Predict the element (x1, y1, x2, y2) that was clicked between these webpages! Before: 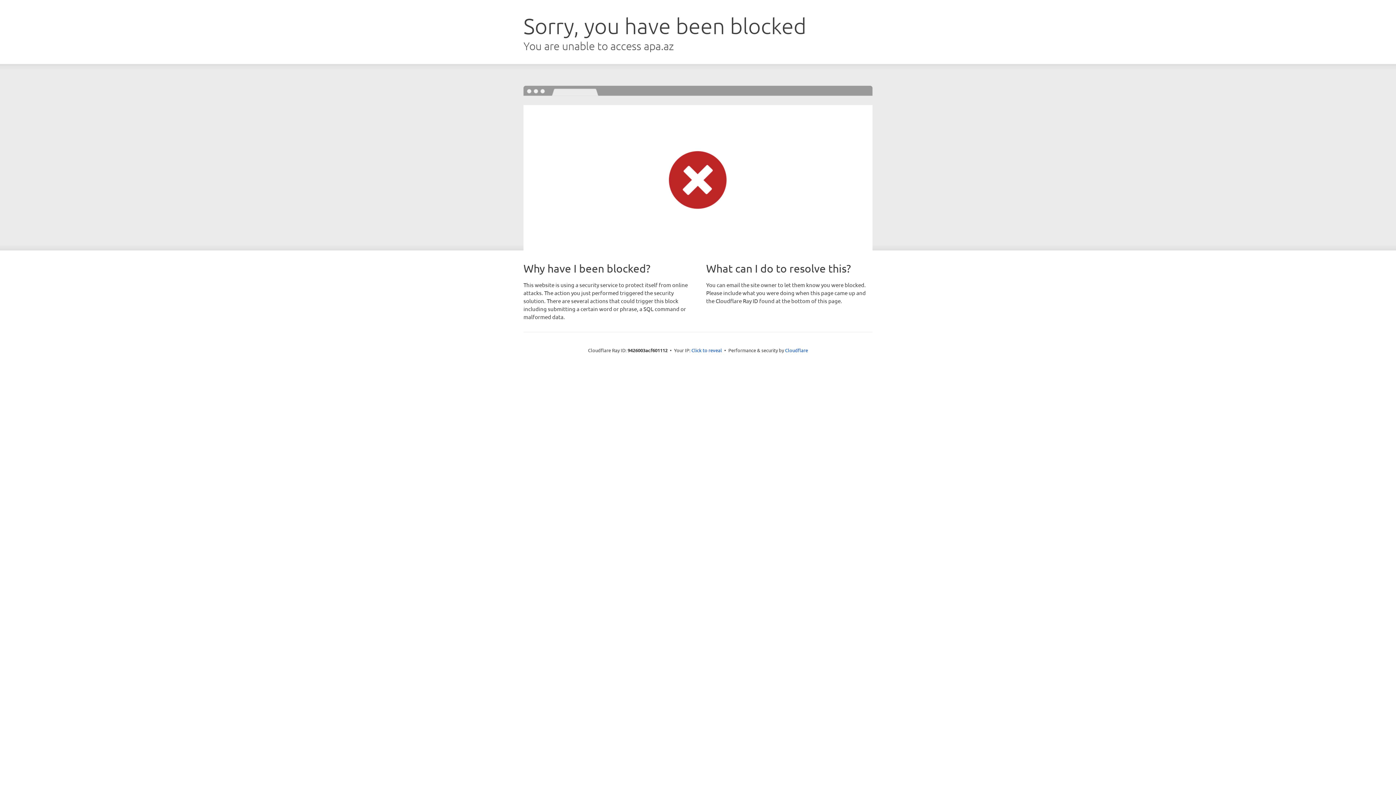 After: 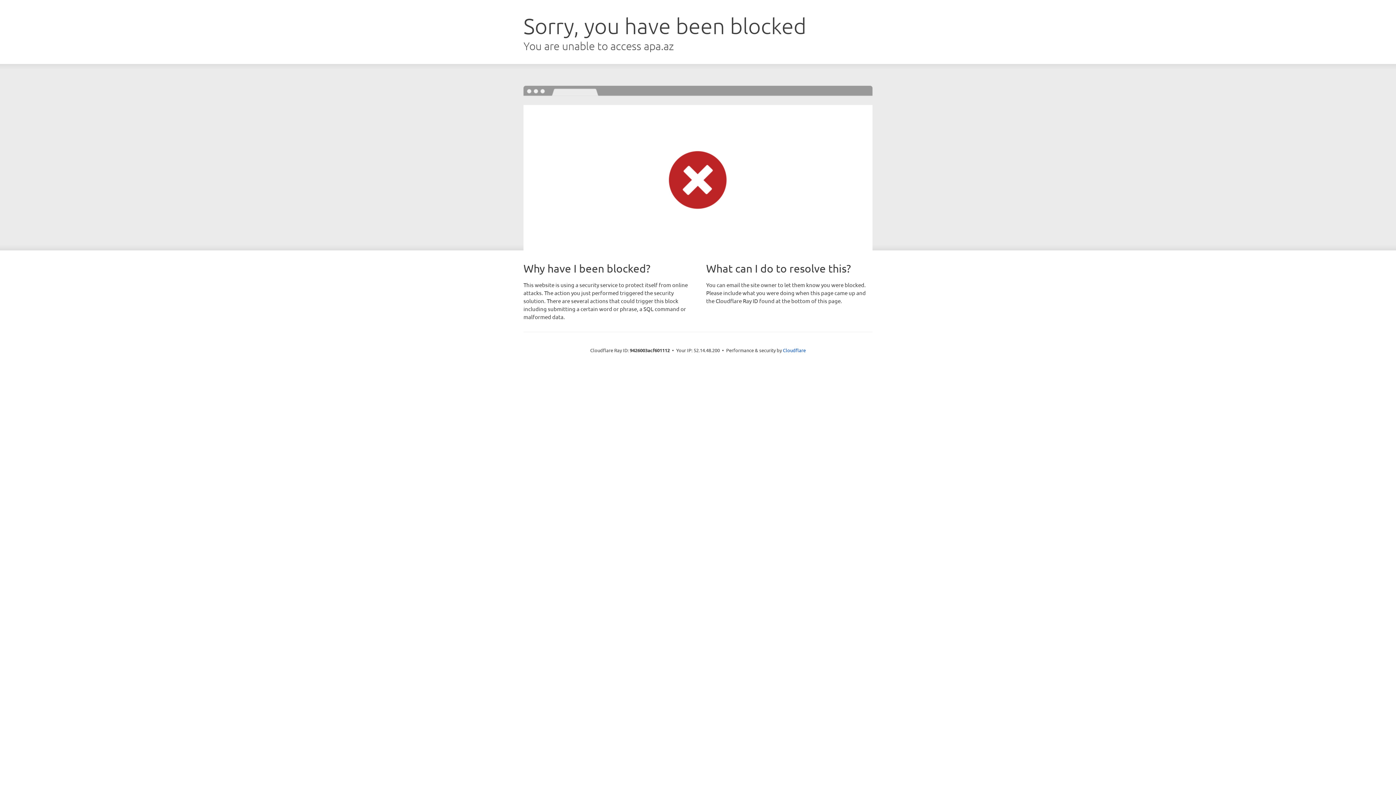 Action: label: Click to reveal bbox: (691, 346, 722, 353)